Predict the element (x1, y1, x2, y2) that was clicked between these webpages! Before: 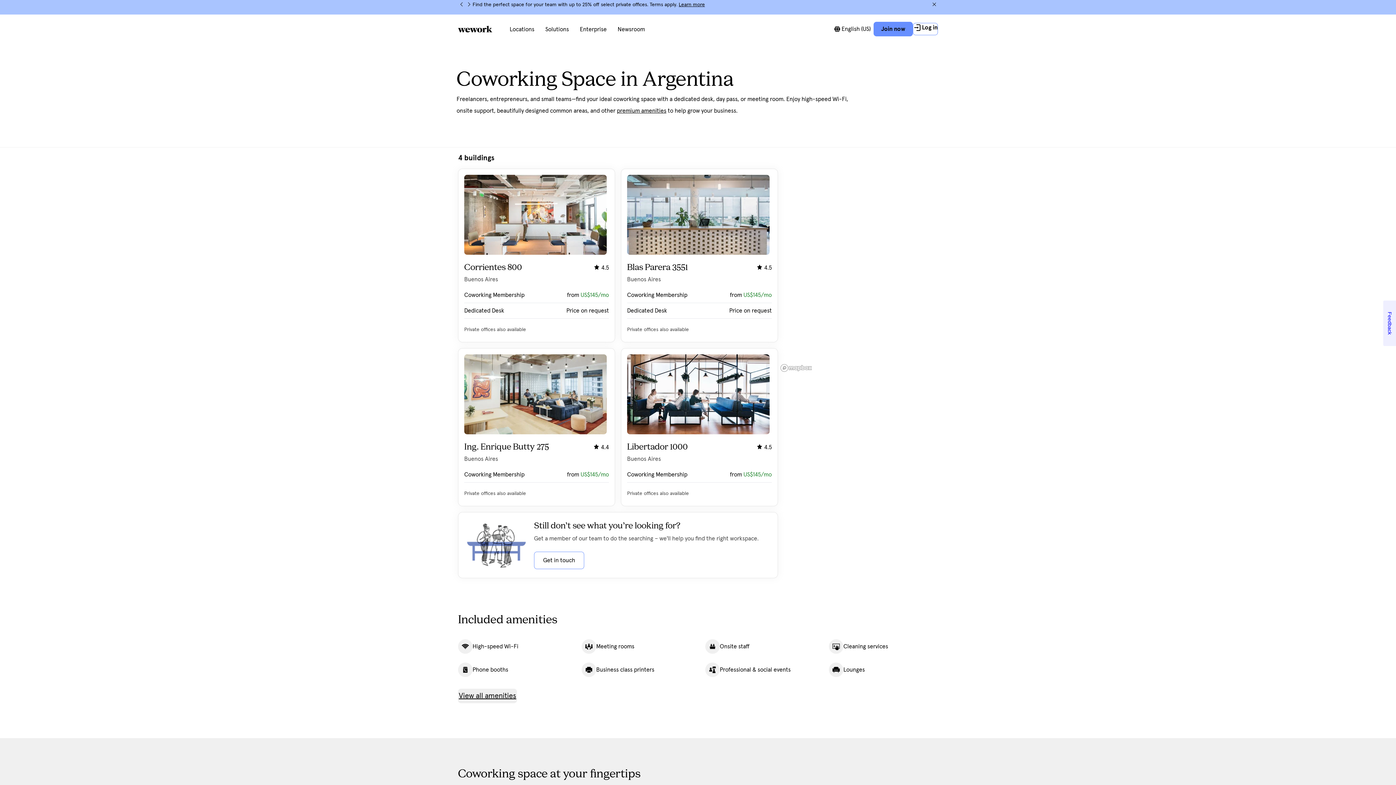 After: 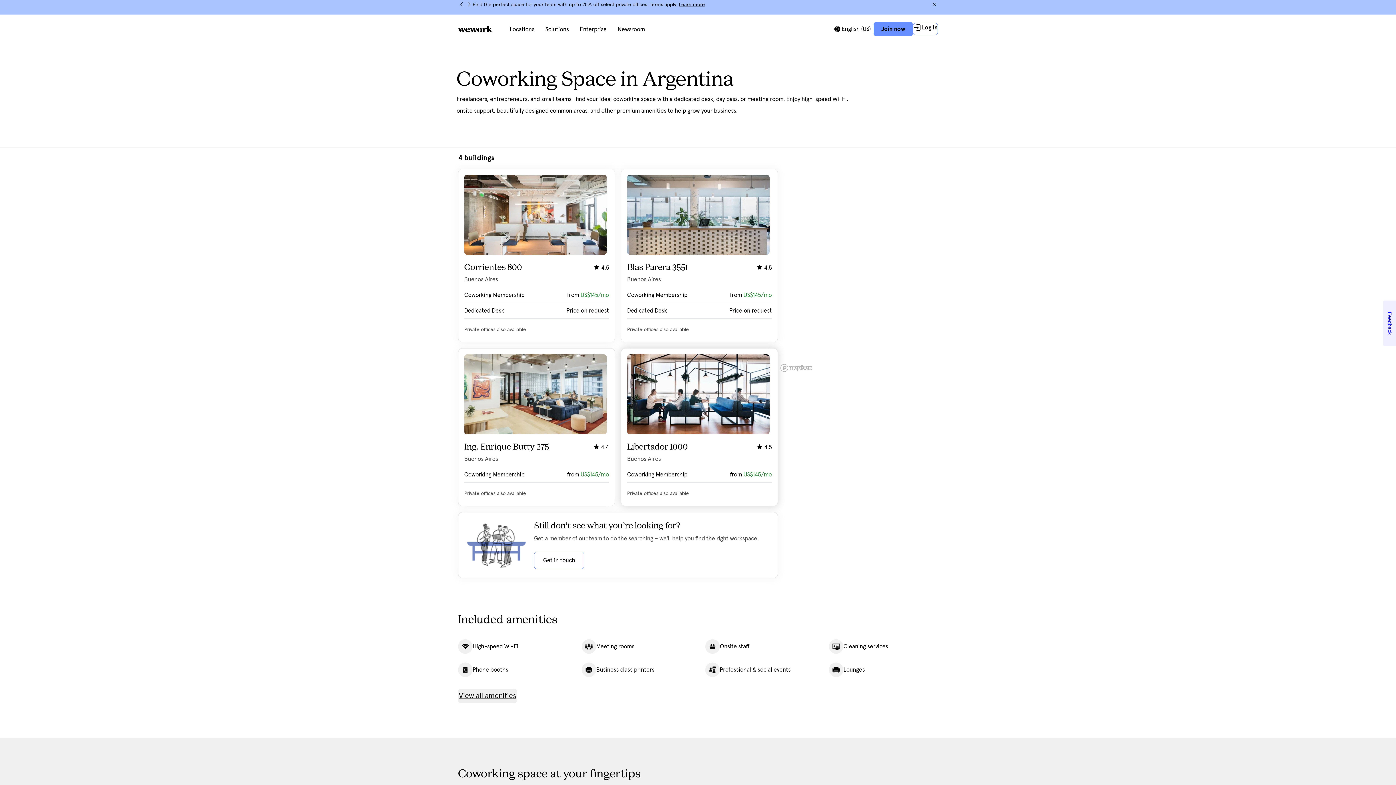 Action: bbox: (621, 348, 778, 506) label: Click on the card to view more building details